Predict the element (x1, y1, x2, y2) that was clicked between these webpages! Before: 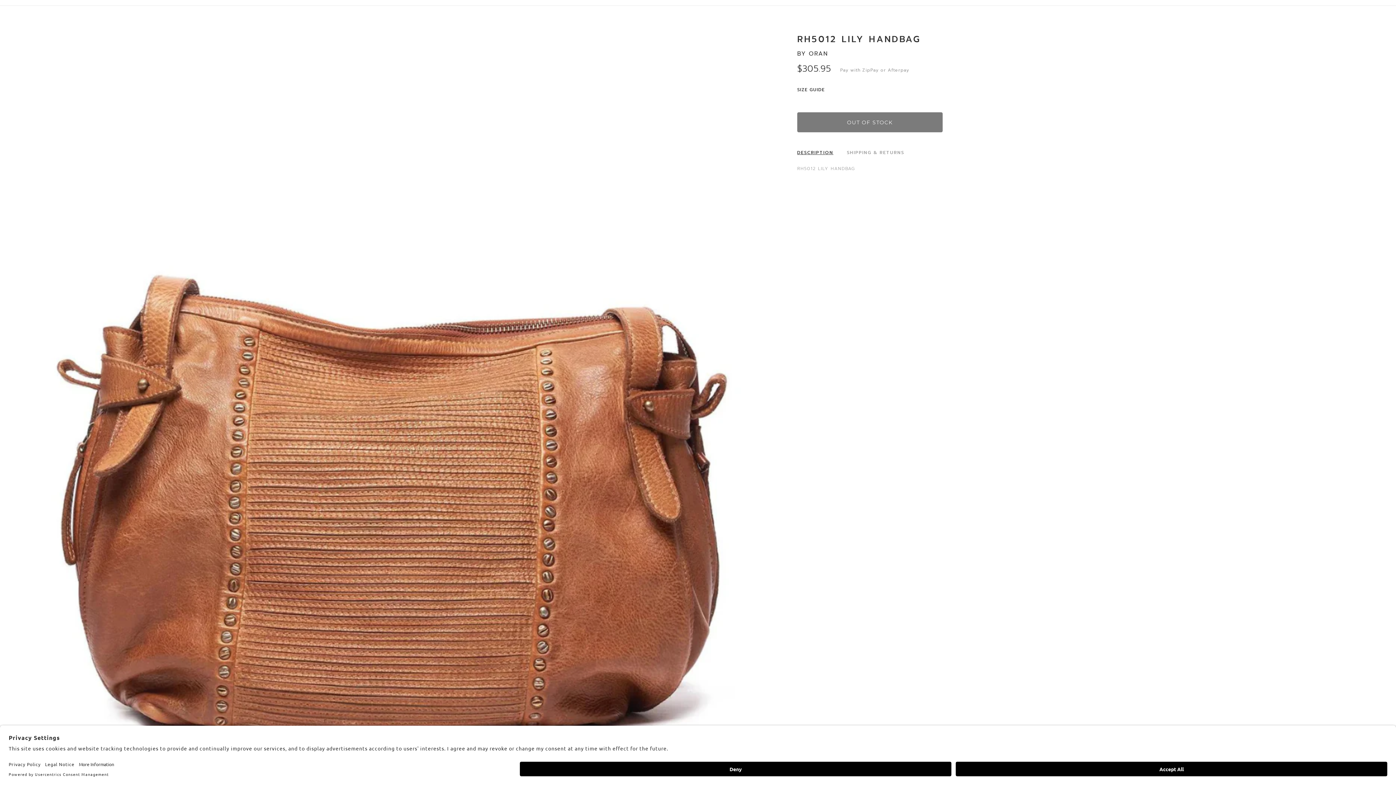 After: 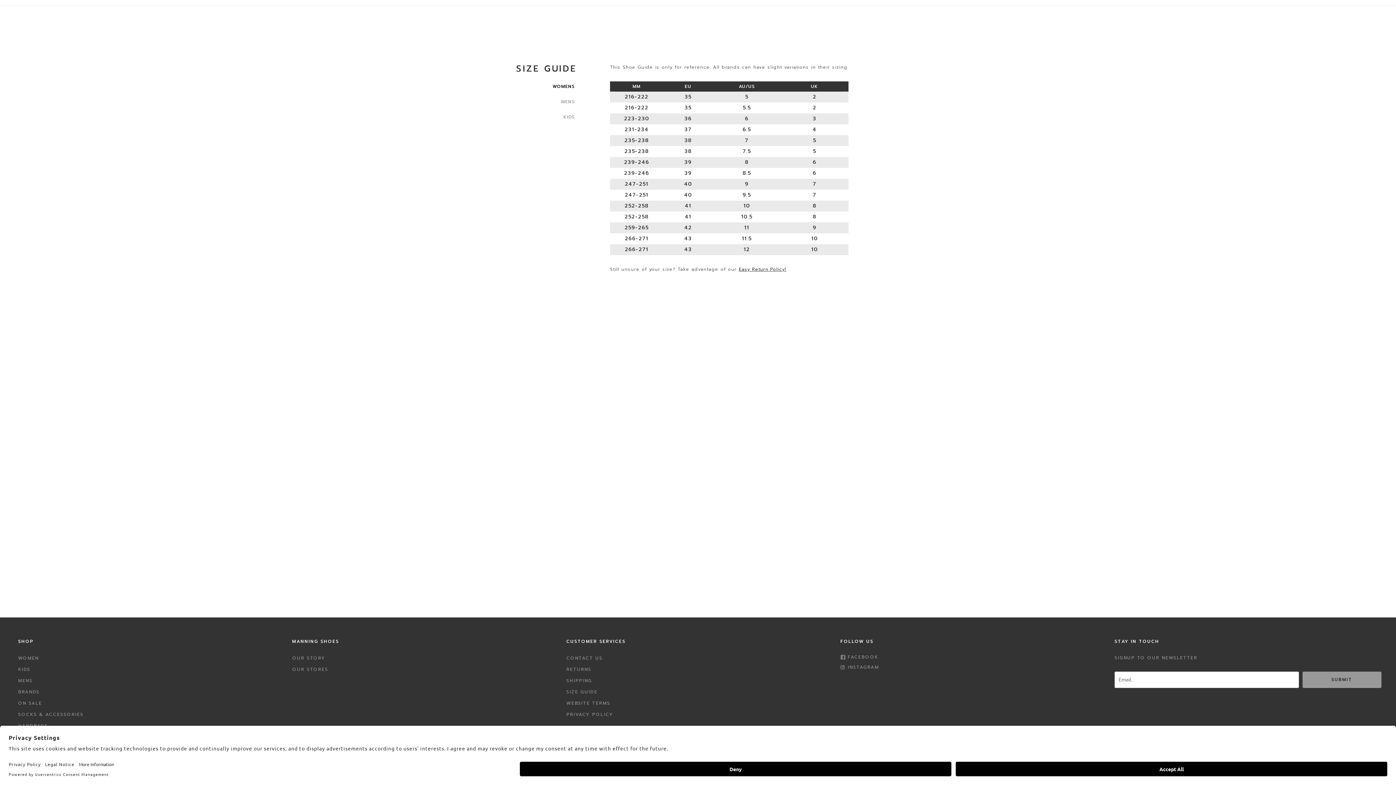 Action: label: SIZE GUIDE bbox: (797, 87, 825, 92)